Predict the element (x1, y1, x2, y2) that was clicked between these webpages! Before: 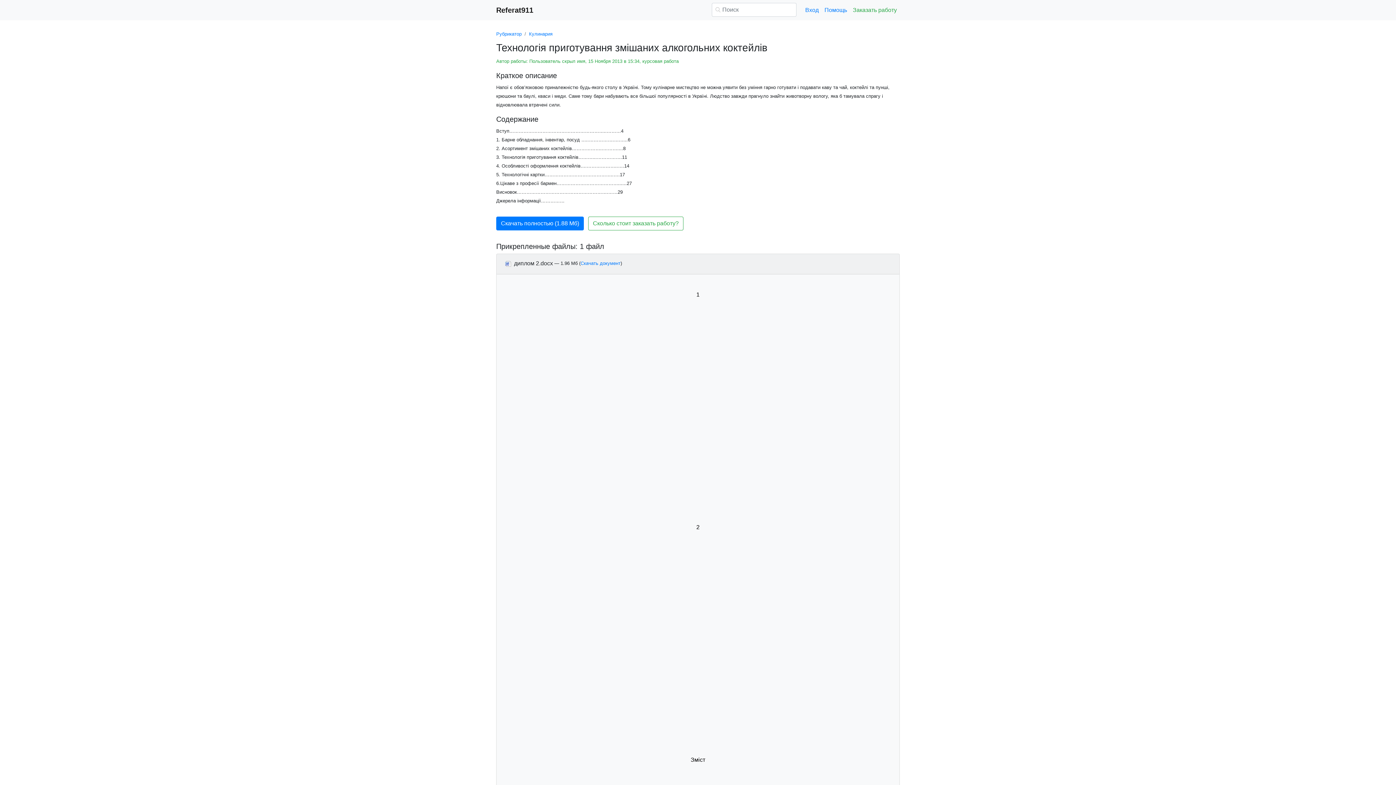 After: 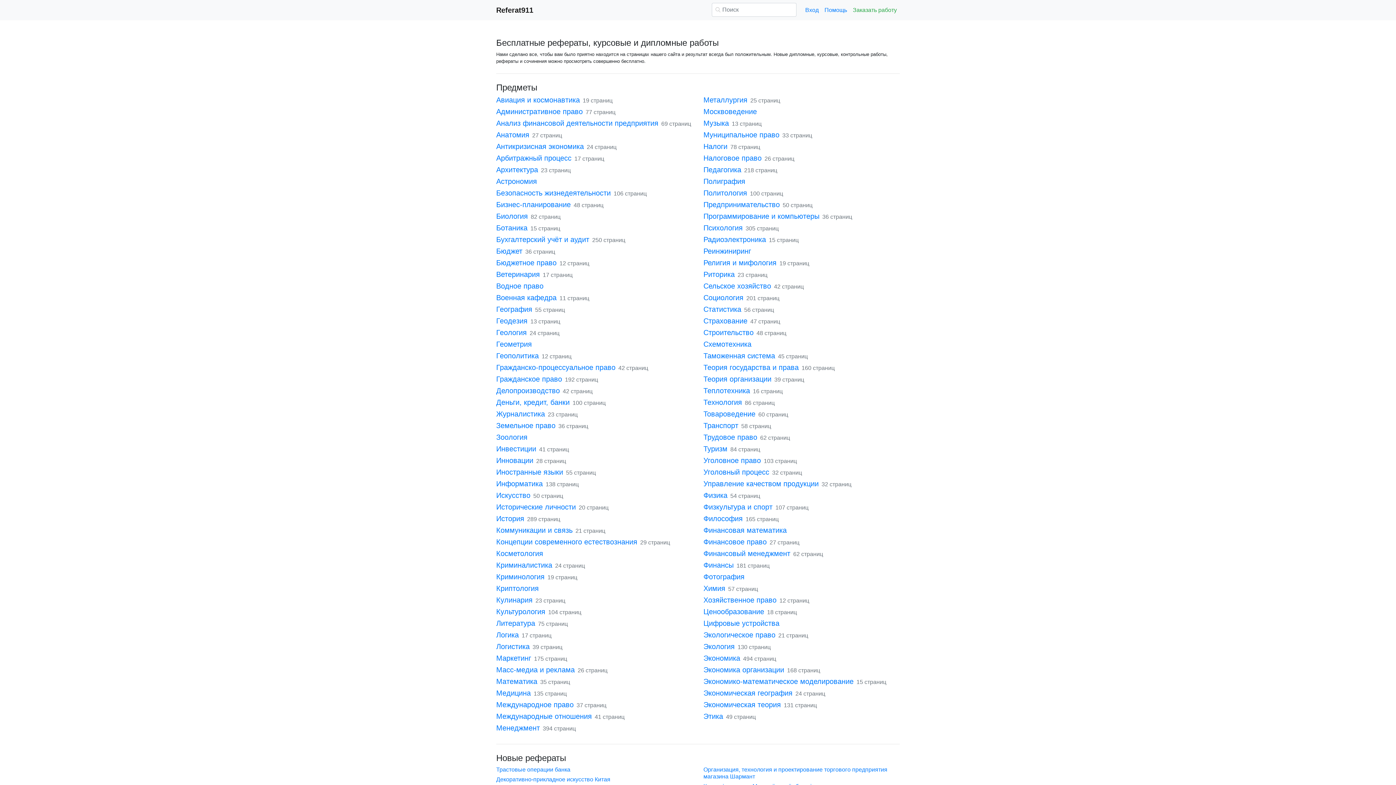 Action: label: Рубрикатор bbox: (496, 31, 521, 36)